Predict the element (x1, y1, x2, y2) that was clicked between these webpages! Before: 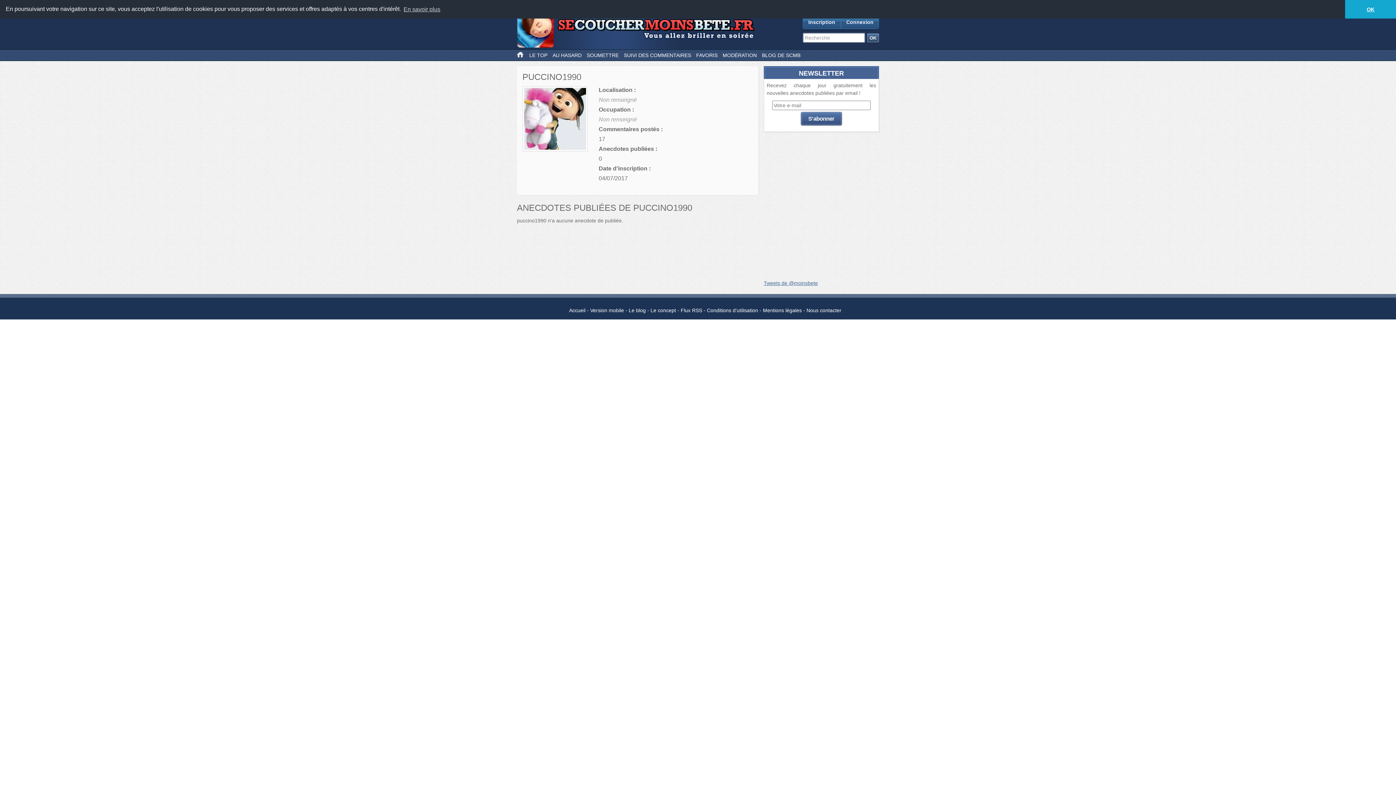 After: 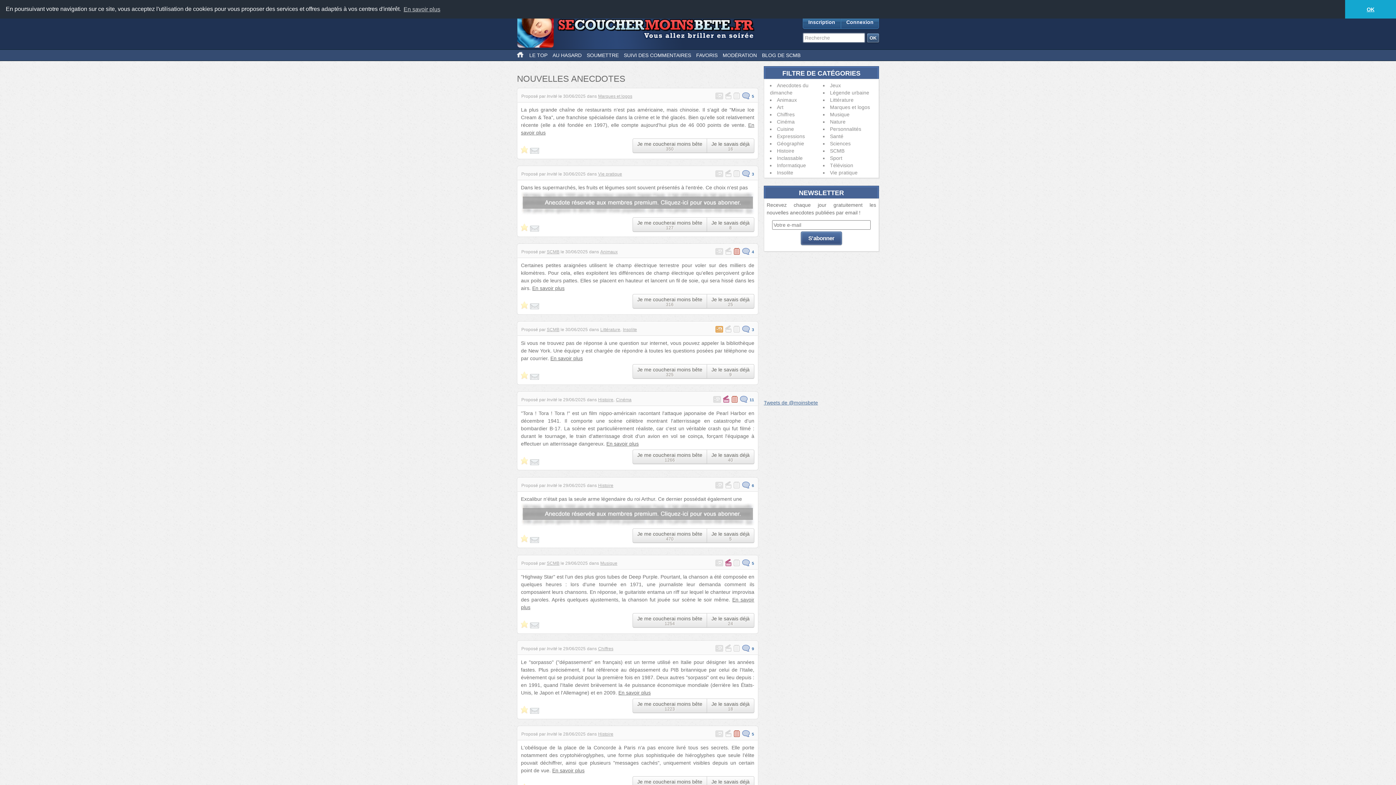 Action: bbox: (569, 307, 585, 313) label: Accueil